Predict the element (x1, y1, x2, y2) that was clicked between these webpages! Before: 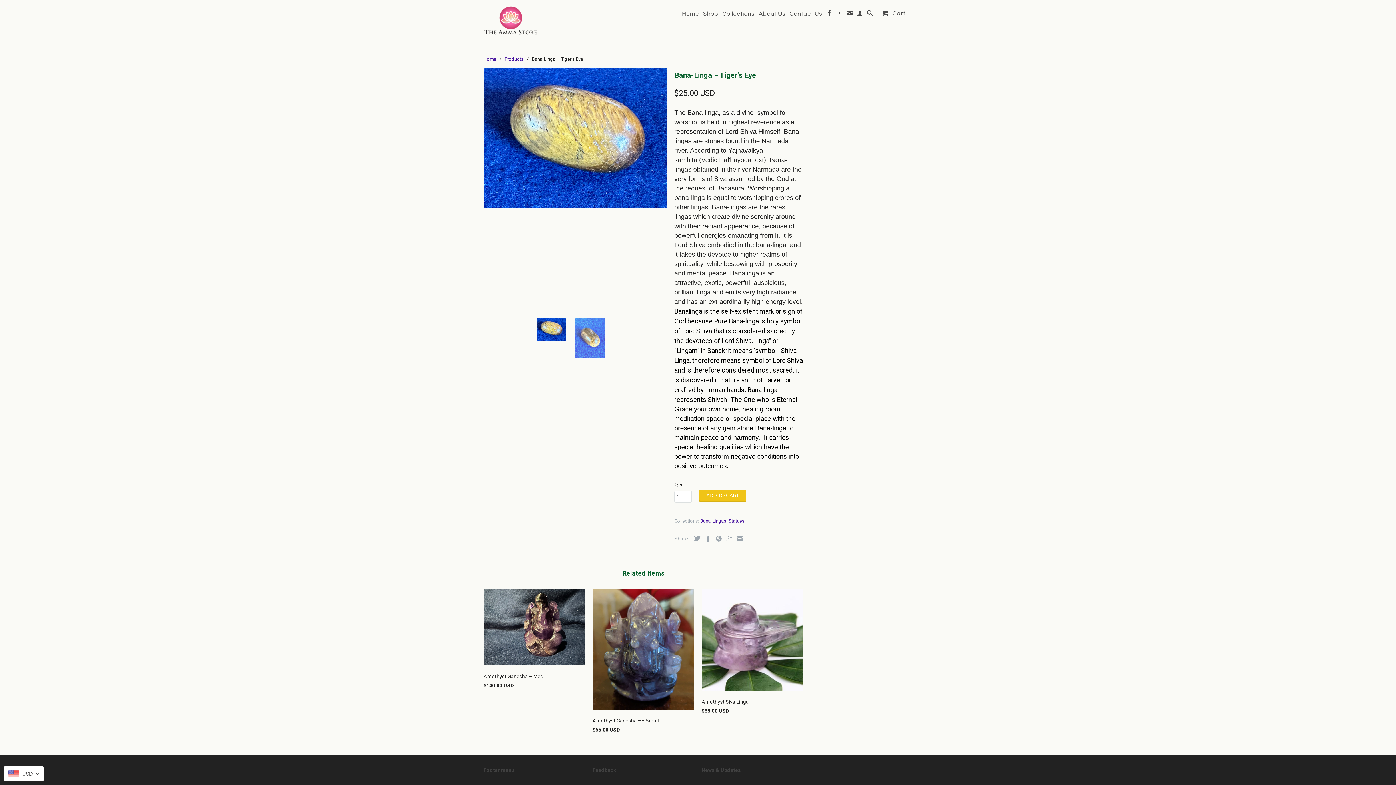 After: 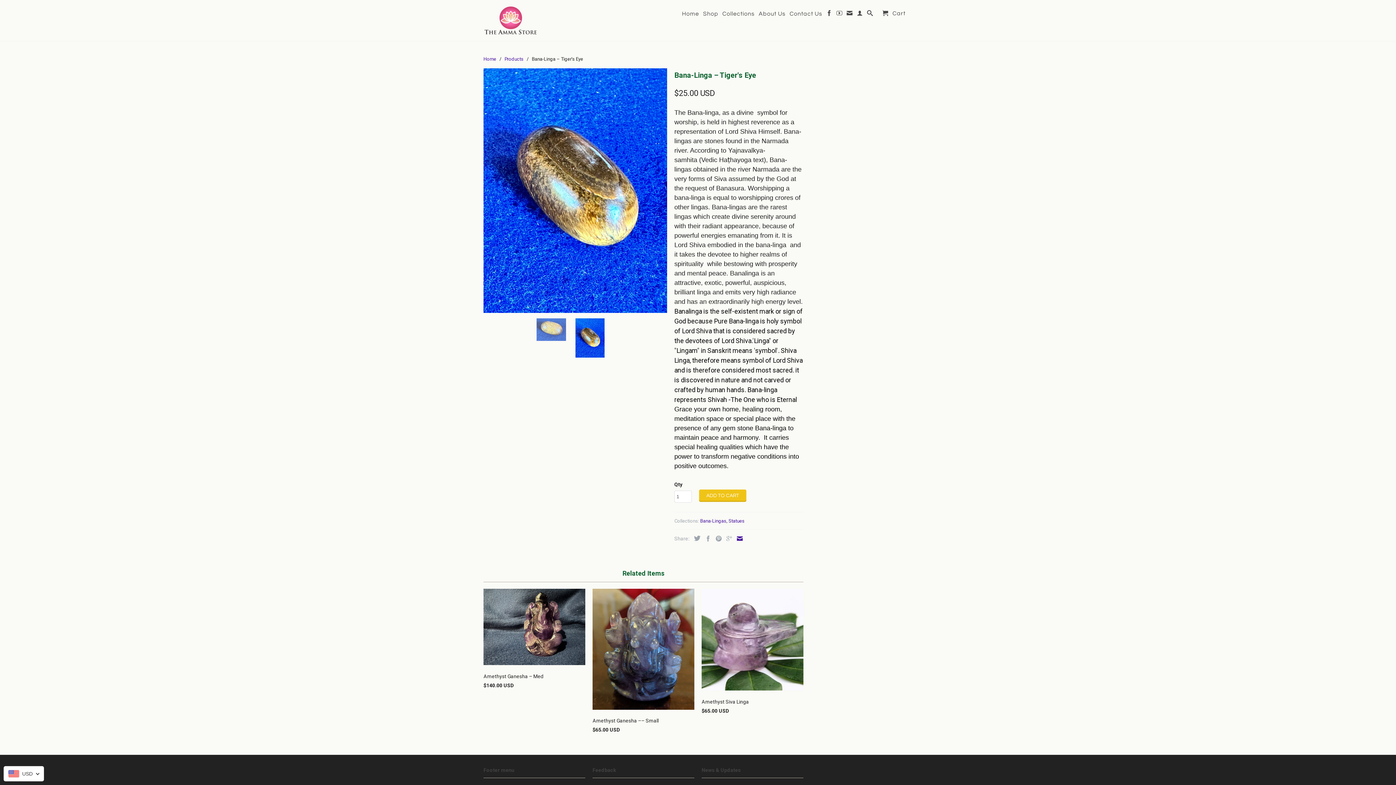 Action: bbox: (733, 536, 742, 541)